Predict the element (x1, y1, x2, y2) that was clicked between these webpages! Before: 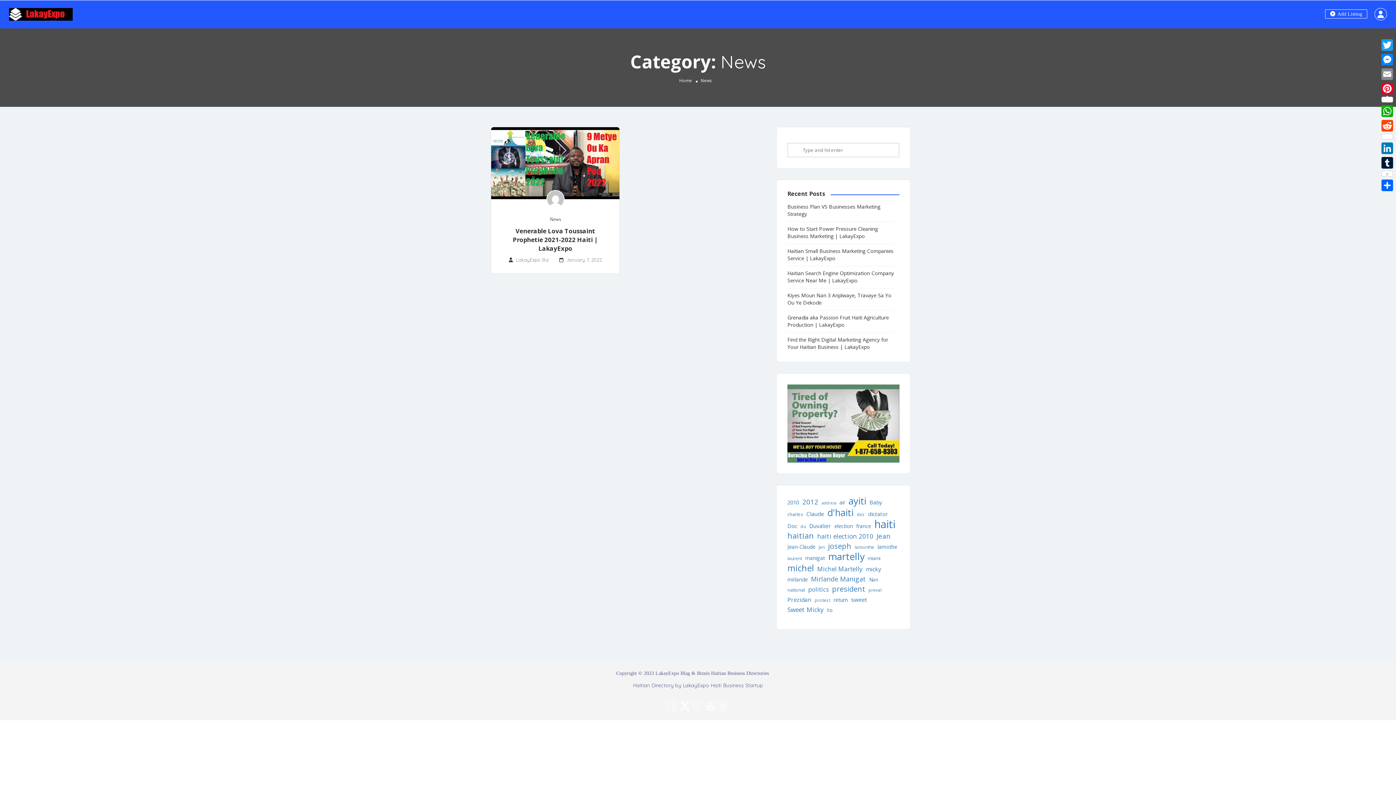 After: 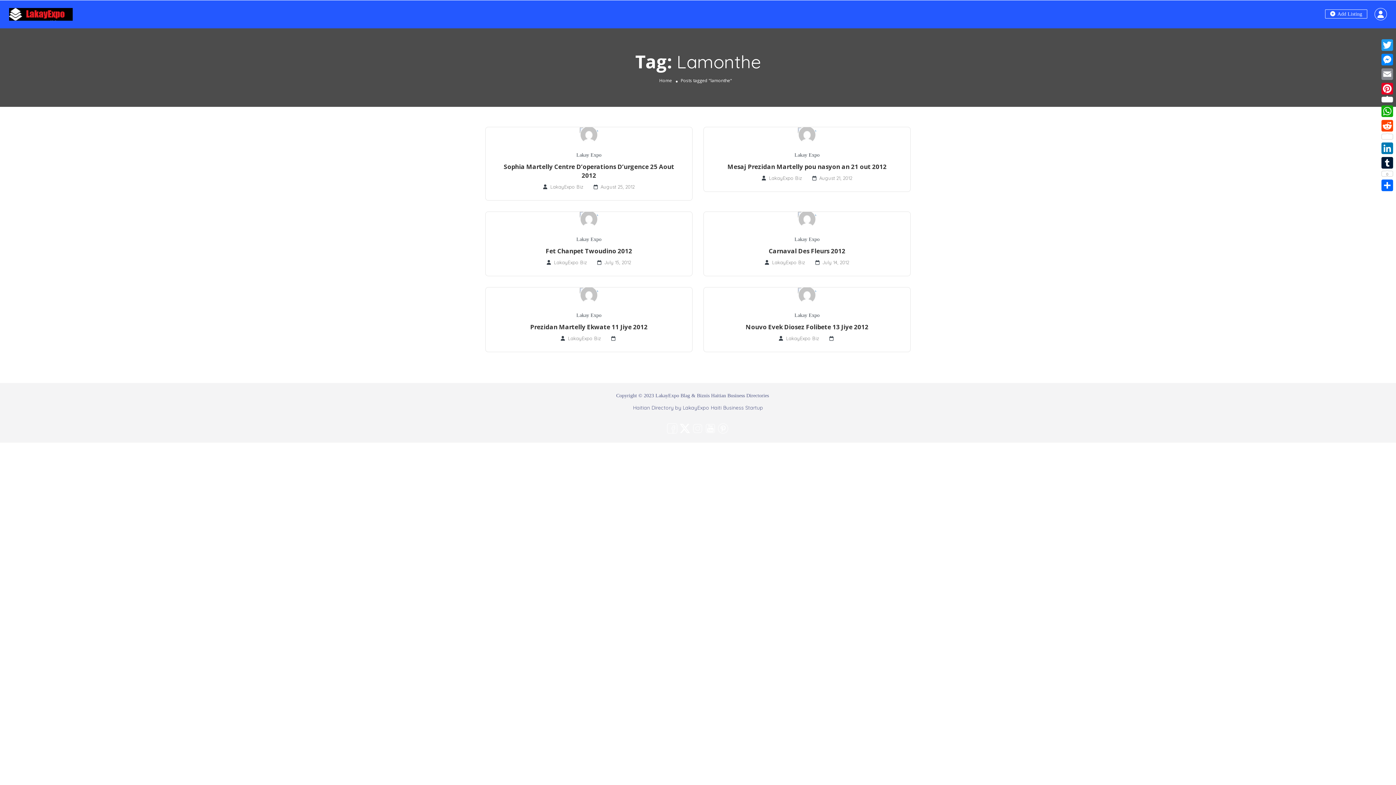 Action: label: lamonthe (6 items) bbox: (854, 542, 874, 552)